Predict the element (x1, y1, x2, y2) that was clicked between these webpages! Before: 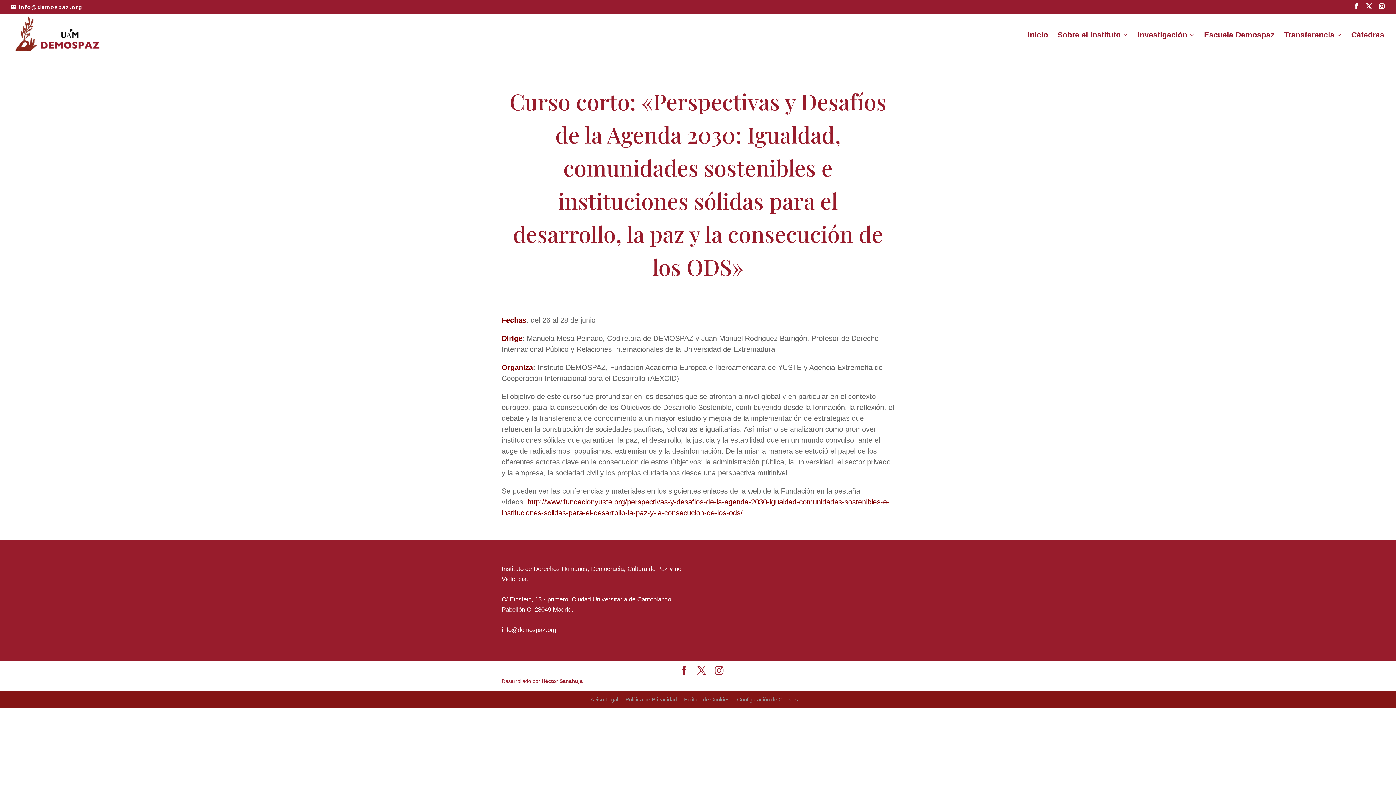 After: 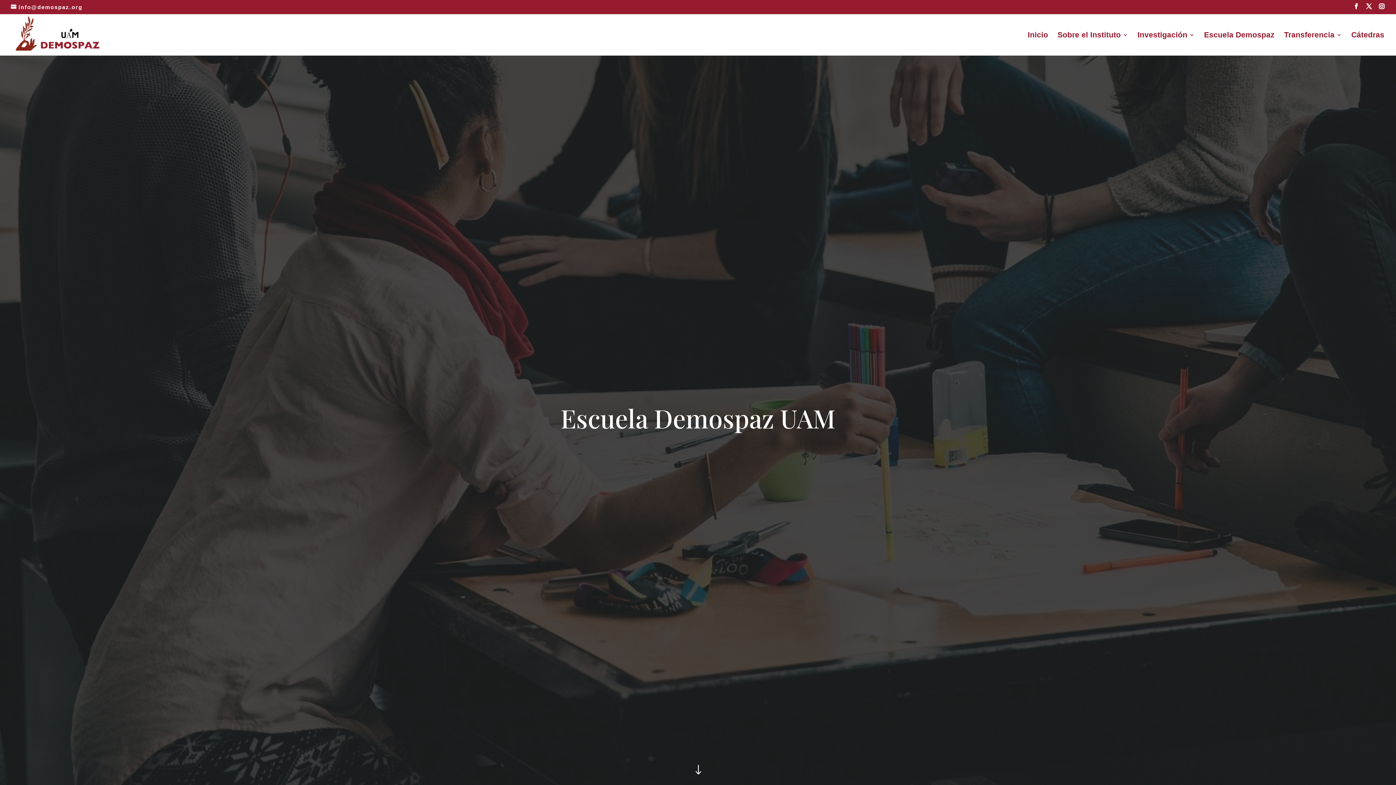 Action: bbox: (1204, 32, 1274, 55) label: Escuela Demospaz